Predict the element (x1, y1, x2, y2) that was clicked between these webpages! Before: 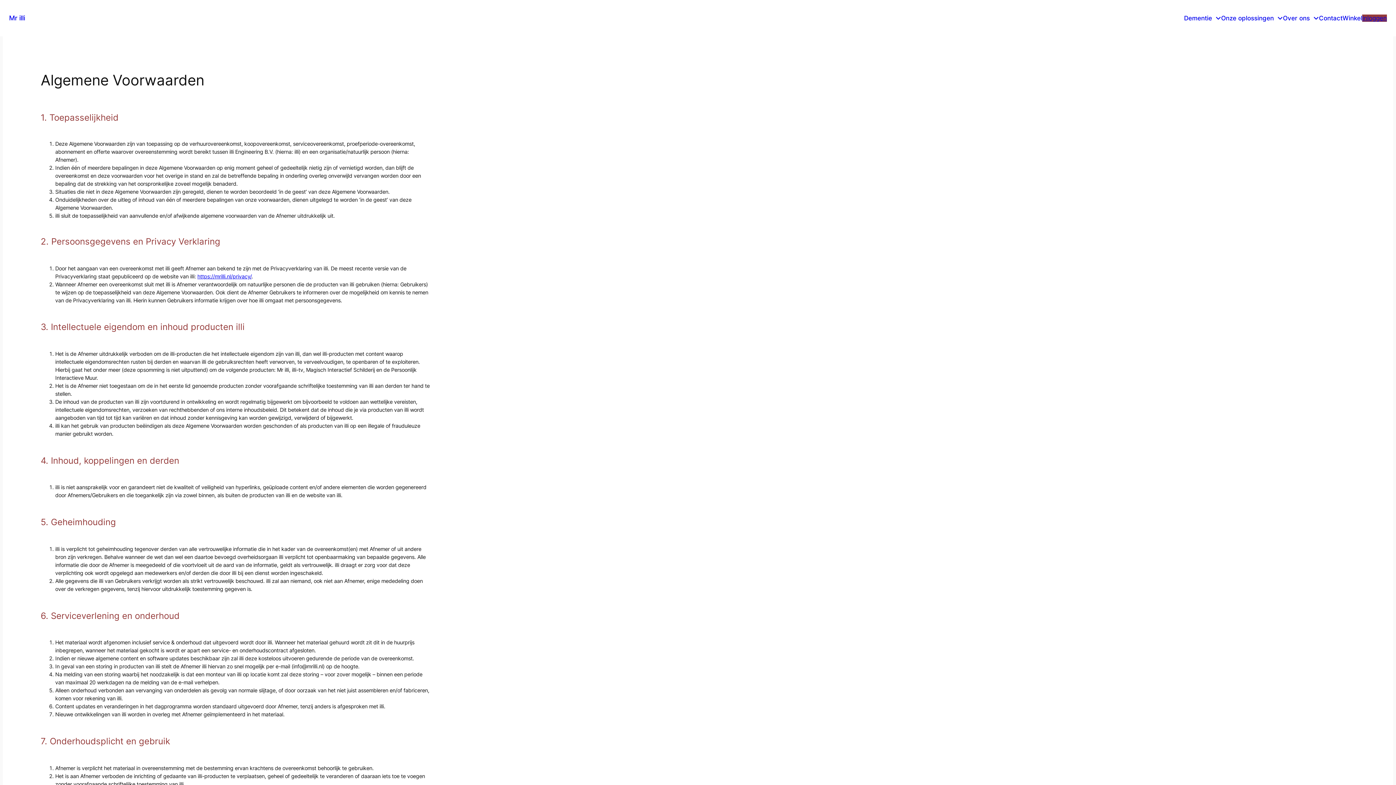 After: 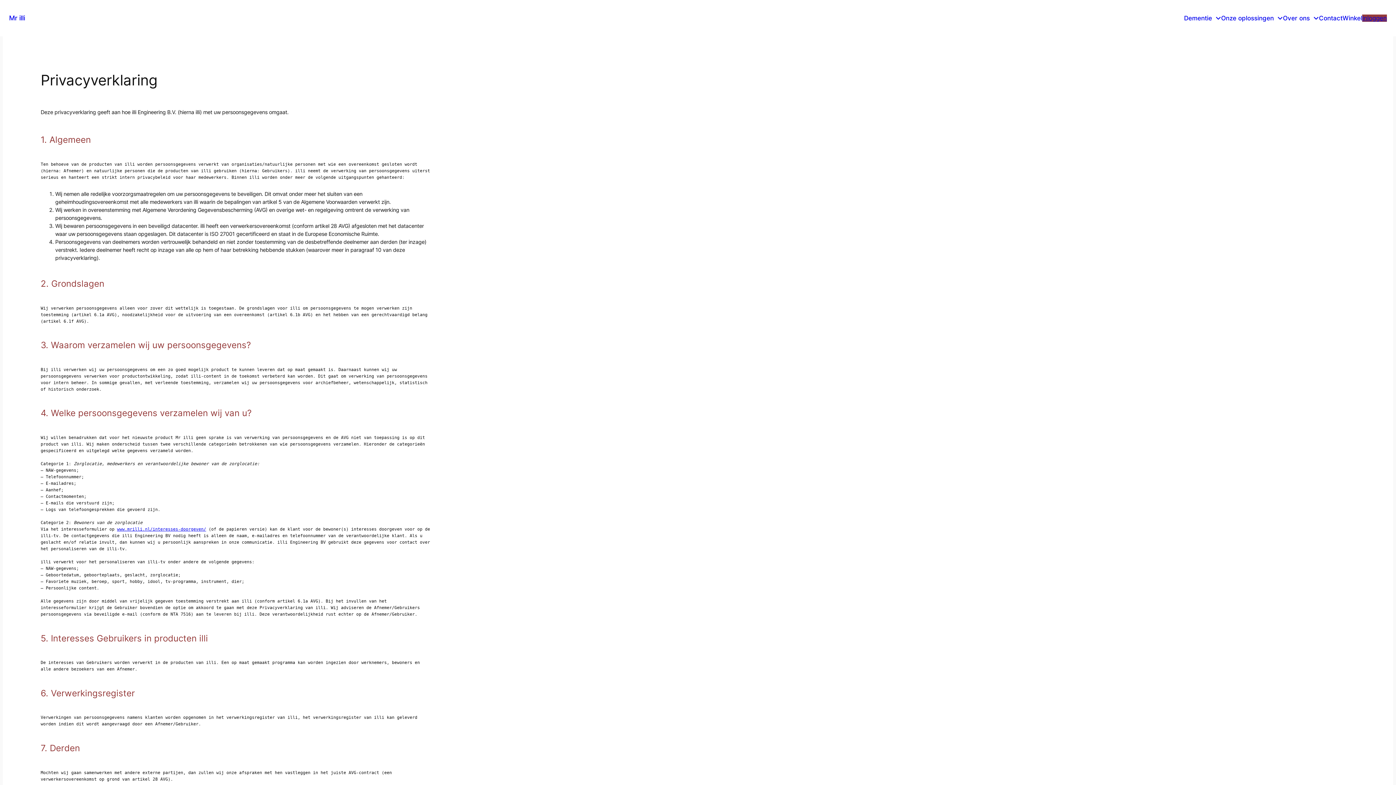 Action: label: https://mrilli.nl/privacy/ bbox: (197, 273, 251, 279)